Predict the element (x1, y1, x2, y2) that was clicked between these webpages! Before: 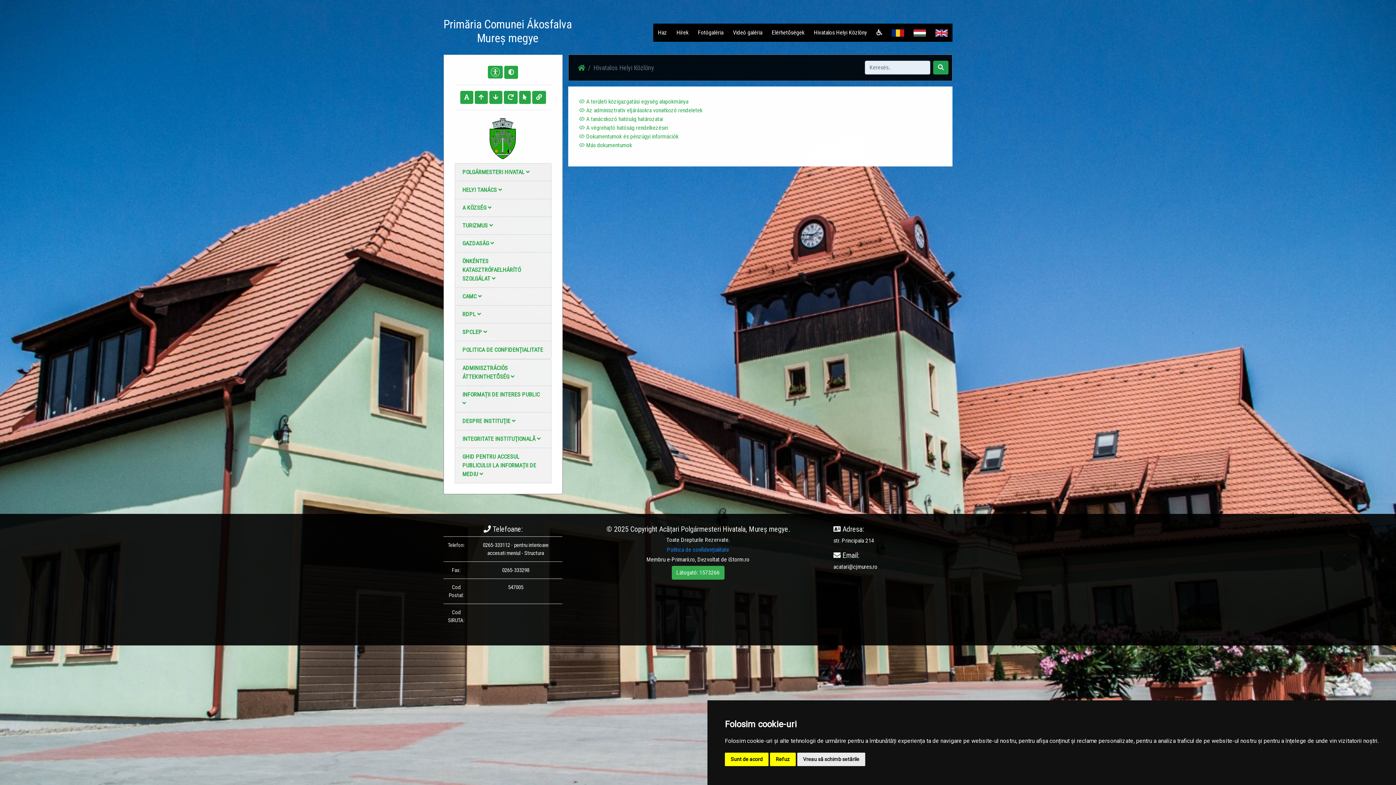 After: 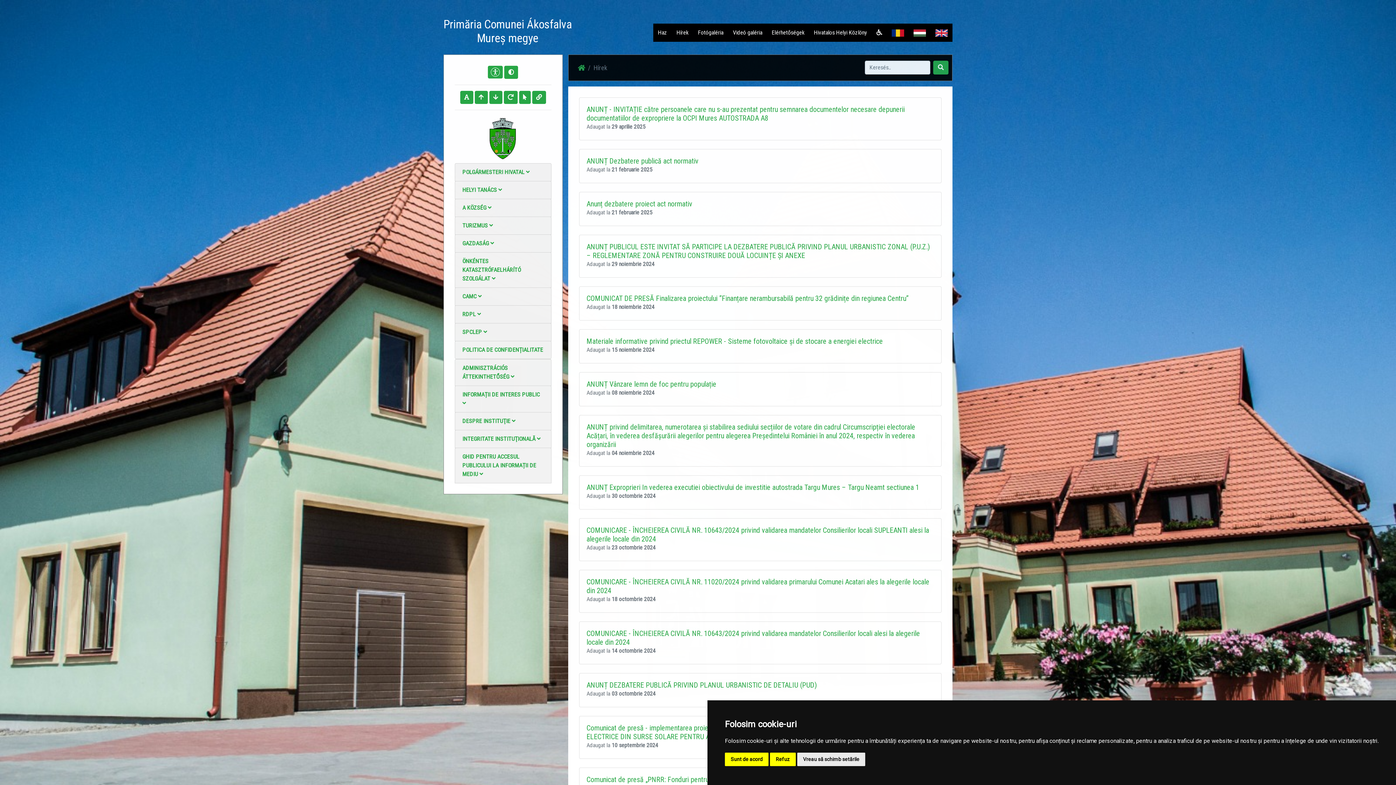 Action: label: Hírek bbox: (673, 25, 691, 39)